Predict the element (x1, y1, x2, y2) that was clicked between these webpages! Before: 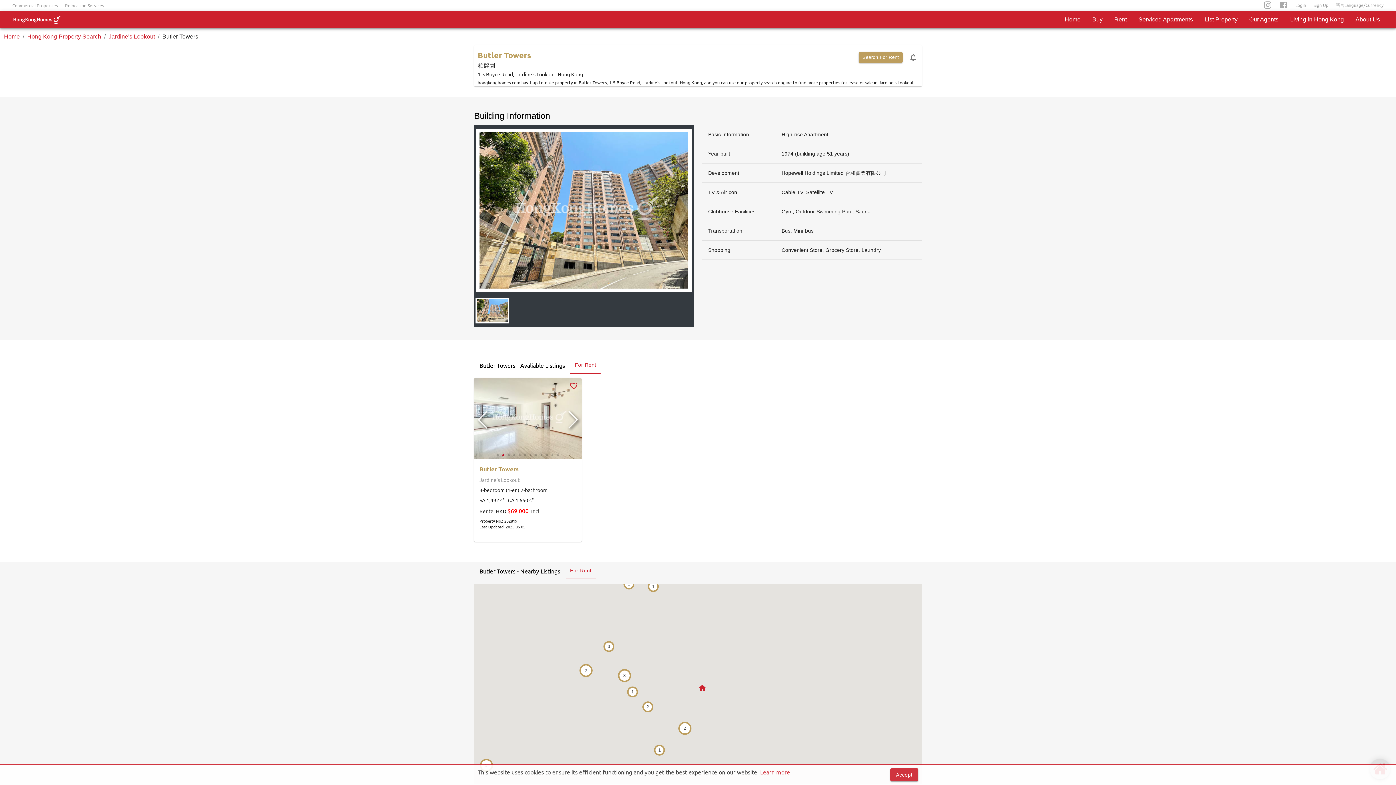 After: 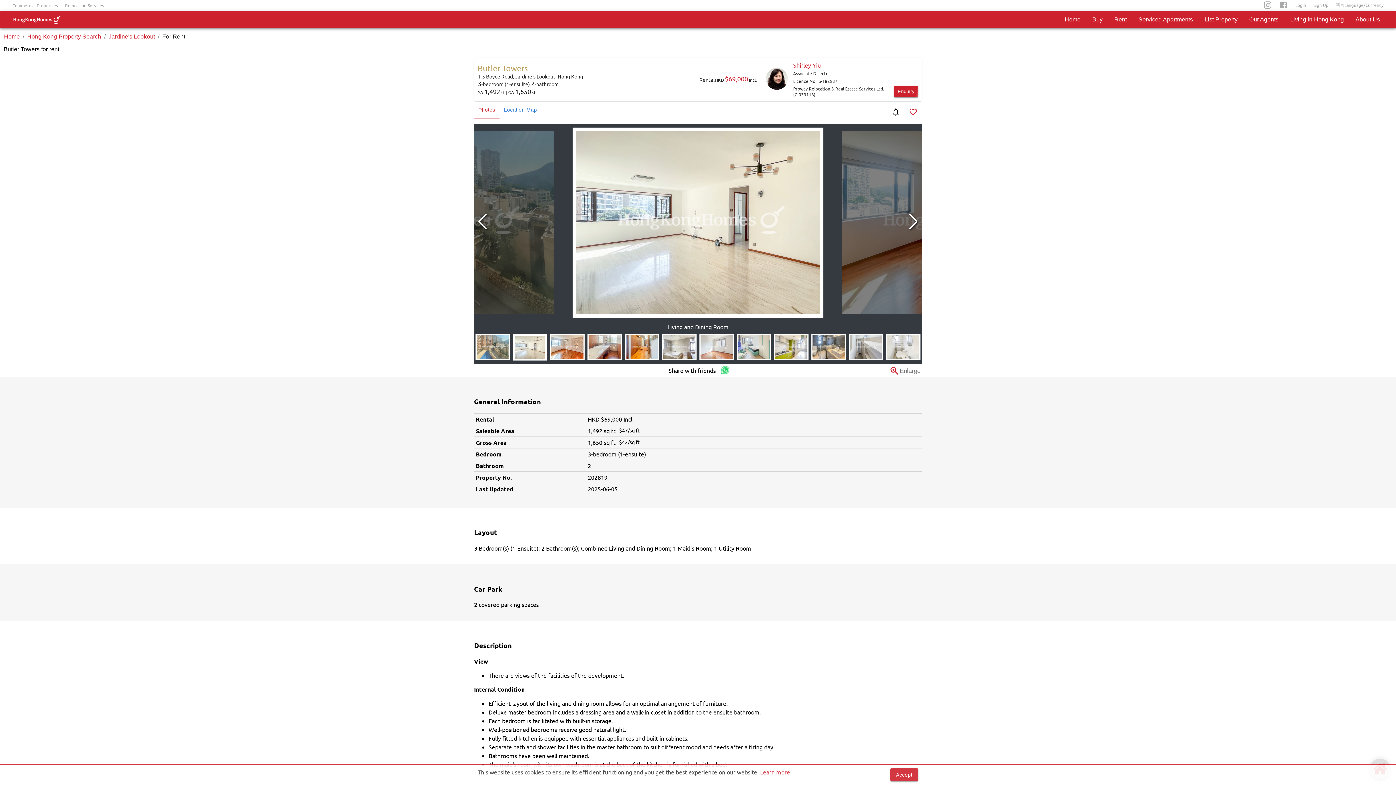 Action: label: 　　
　　
Butler Towers
Jardine's Lookout
3-bedroom (1-en) 2-bathroom
SA 1,492 sf | GA 1,650 sf
Rental	HKD $69,000 Incl.
Property No.: 202819
Last Updated: 2025-06-05 bbox: (474, 378, 581, 542)